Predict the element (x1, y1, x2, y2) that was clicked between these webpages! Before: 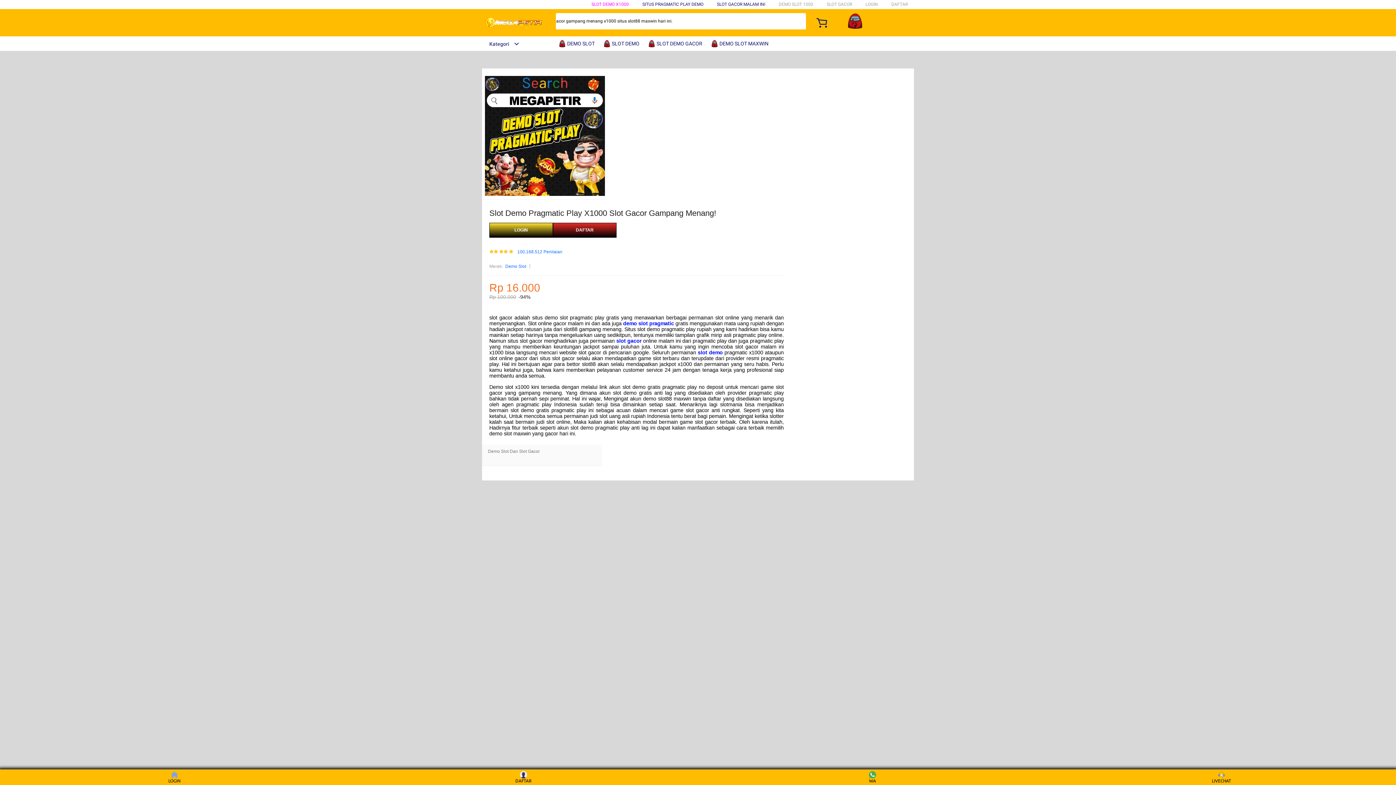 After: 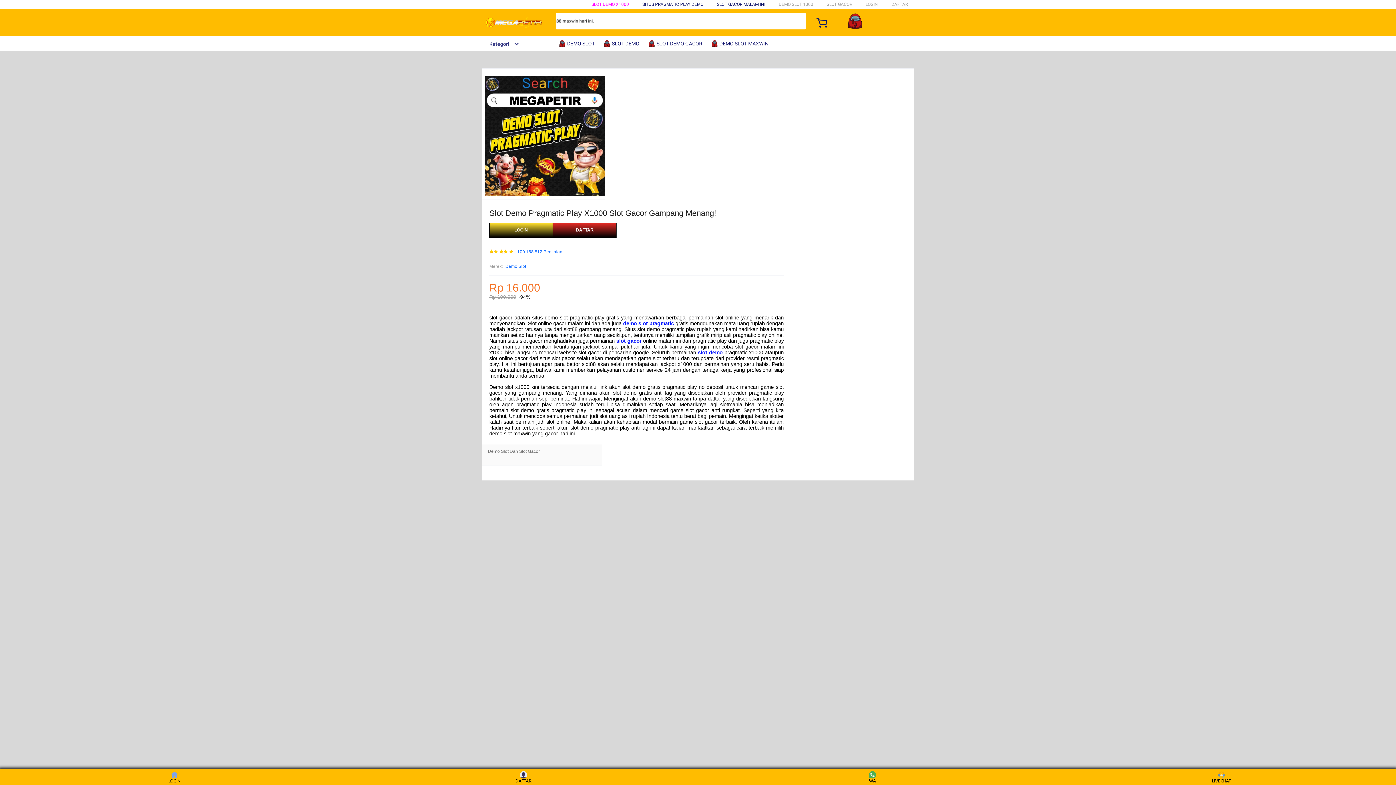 Action: bbox: (623, 320, 674, 326) label: demo slot pragmatic